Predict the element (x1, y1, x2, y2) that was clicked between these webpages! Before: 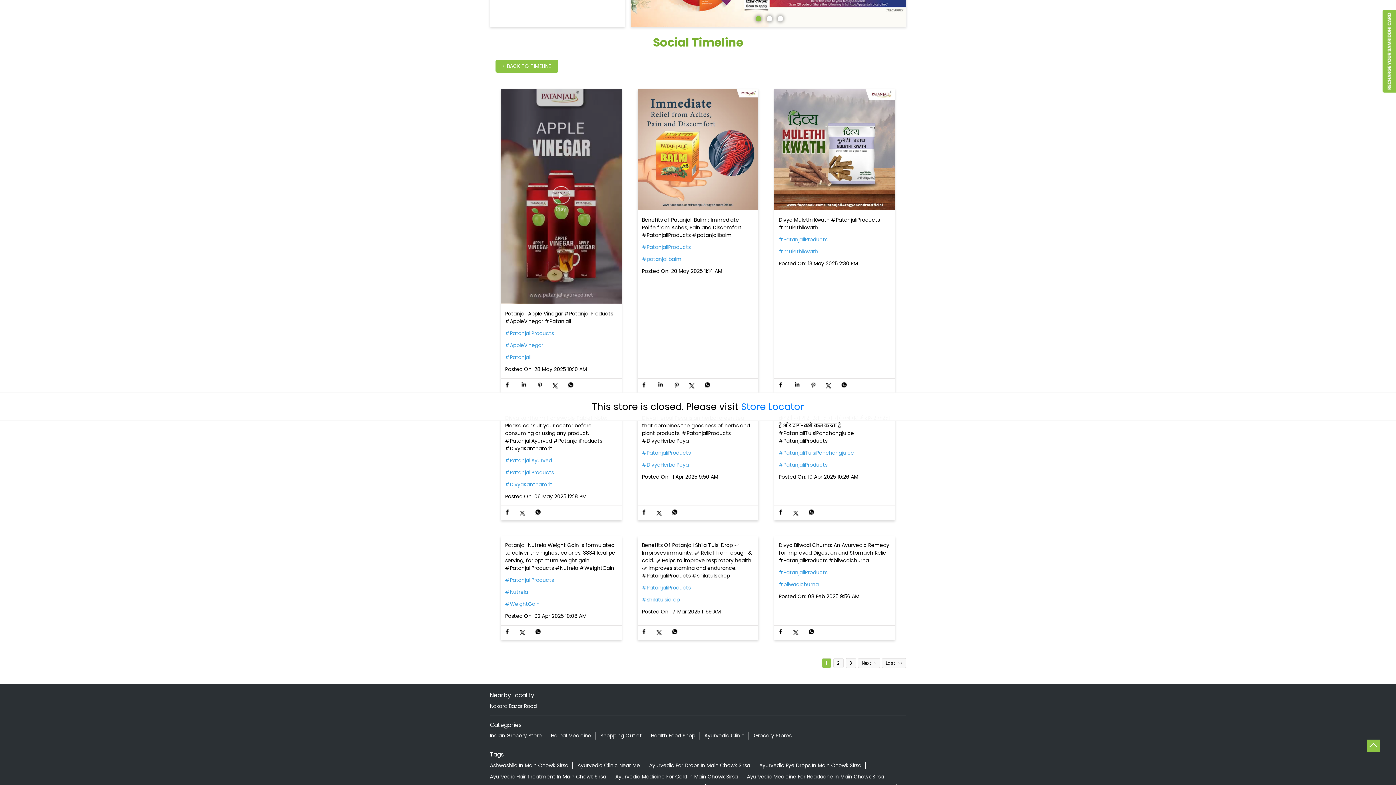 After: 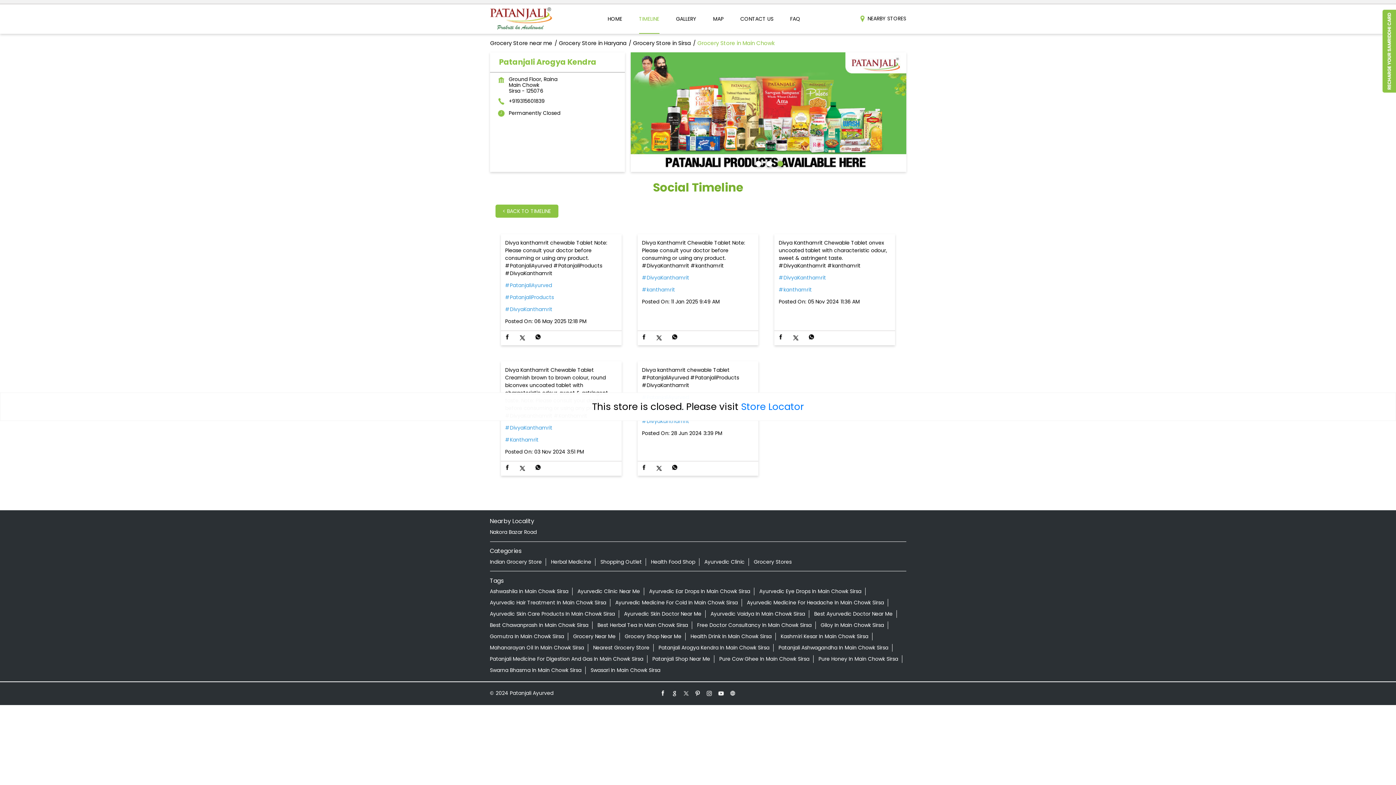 Action: label: #DivyaKanthamrit bbox: (505, 481, 617, 488)